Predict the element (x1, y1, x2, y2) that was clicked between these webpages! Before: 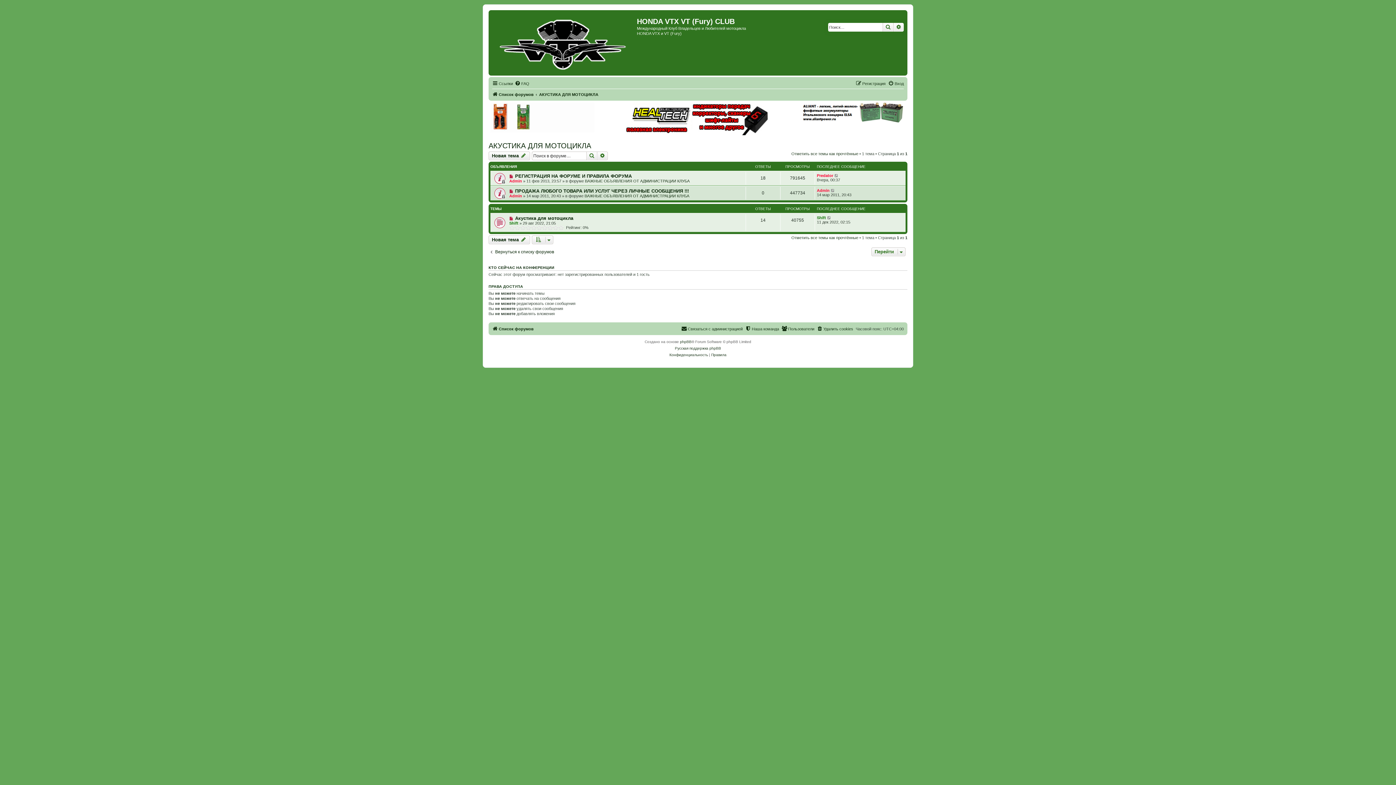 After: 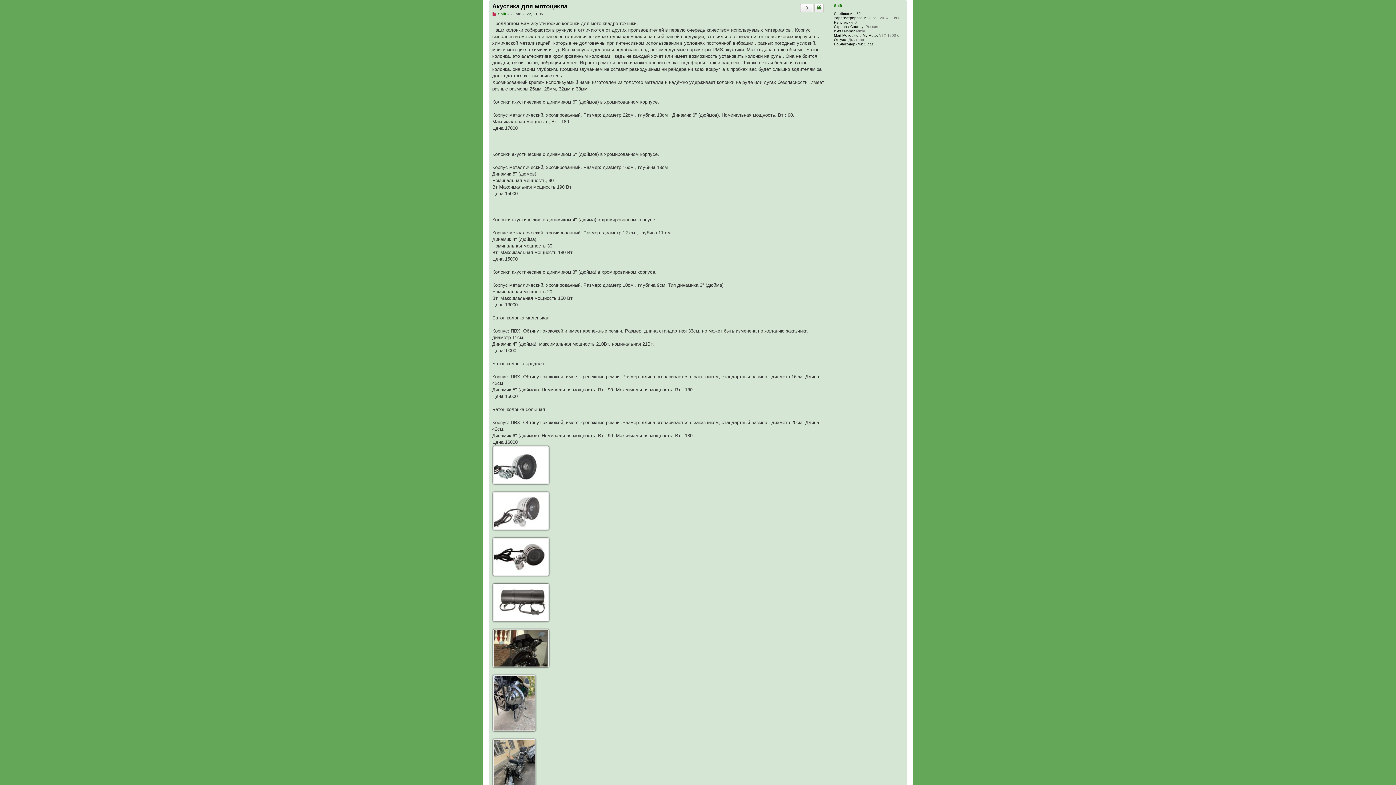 Action: label:   bbox: (509, 216, 515, 220)